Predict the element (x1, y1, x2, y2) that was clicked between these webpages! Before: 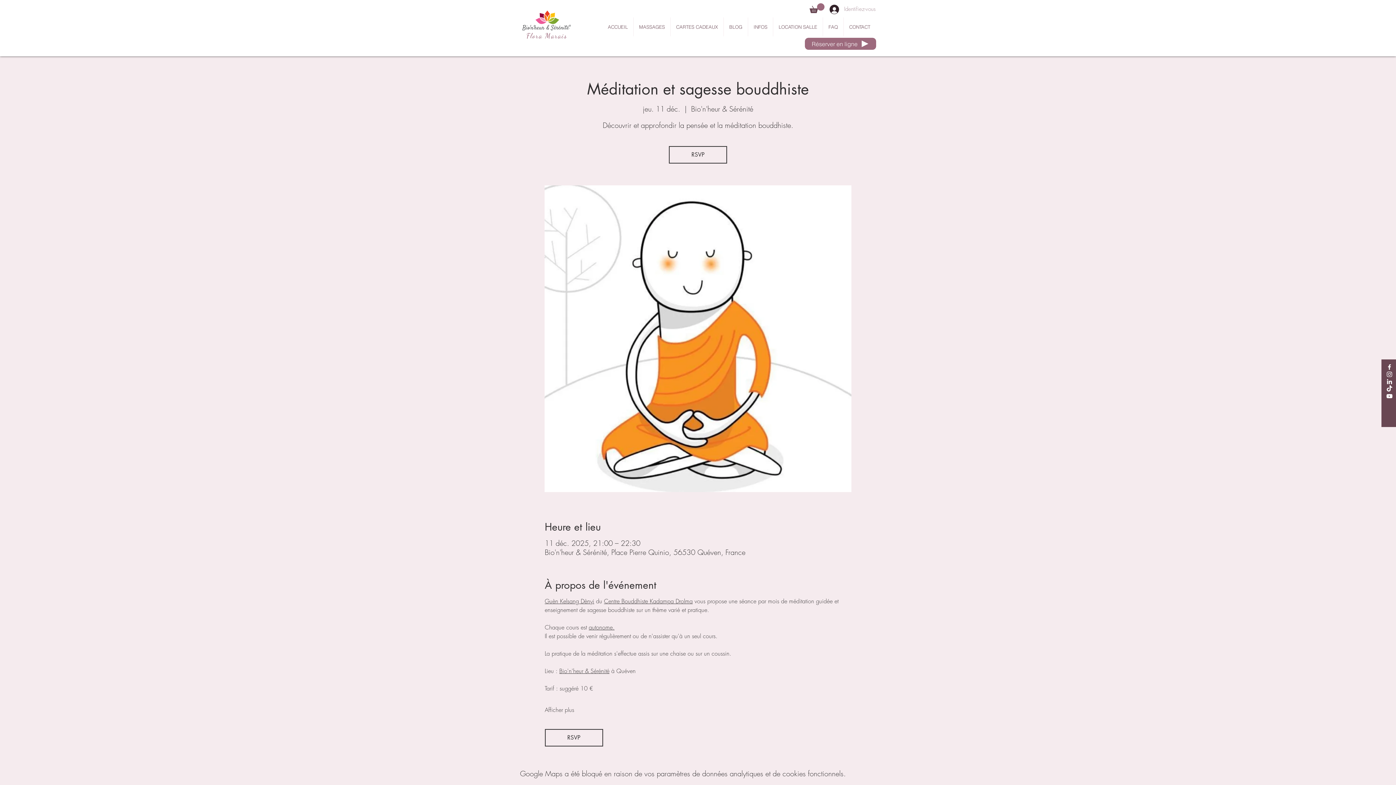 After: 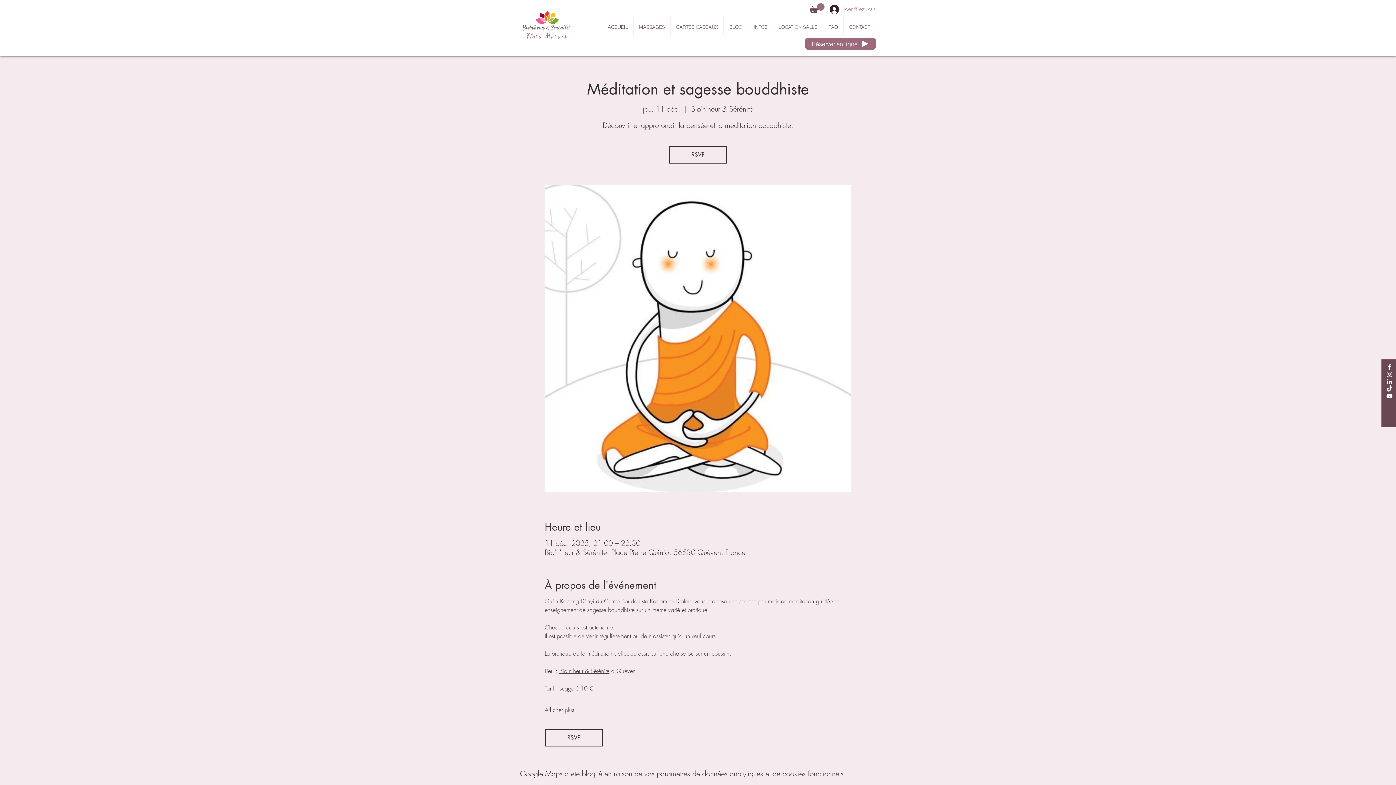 Action: label: LinkedIn bbox: (1386, 378, 1393, 385)